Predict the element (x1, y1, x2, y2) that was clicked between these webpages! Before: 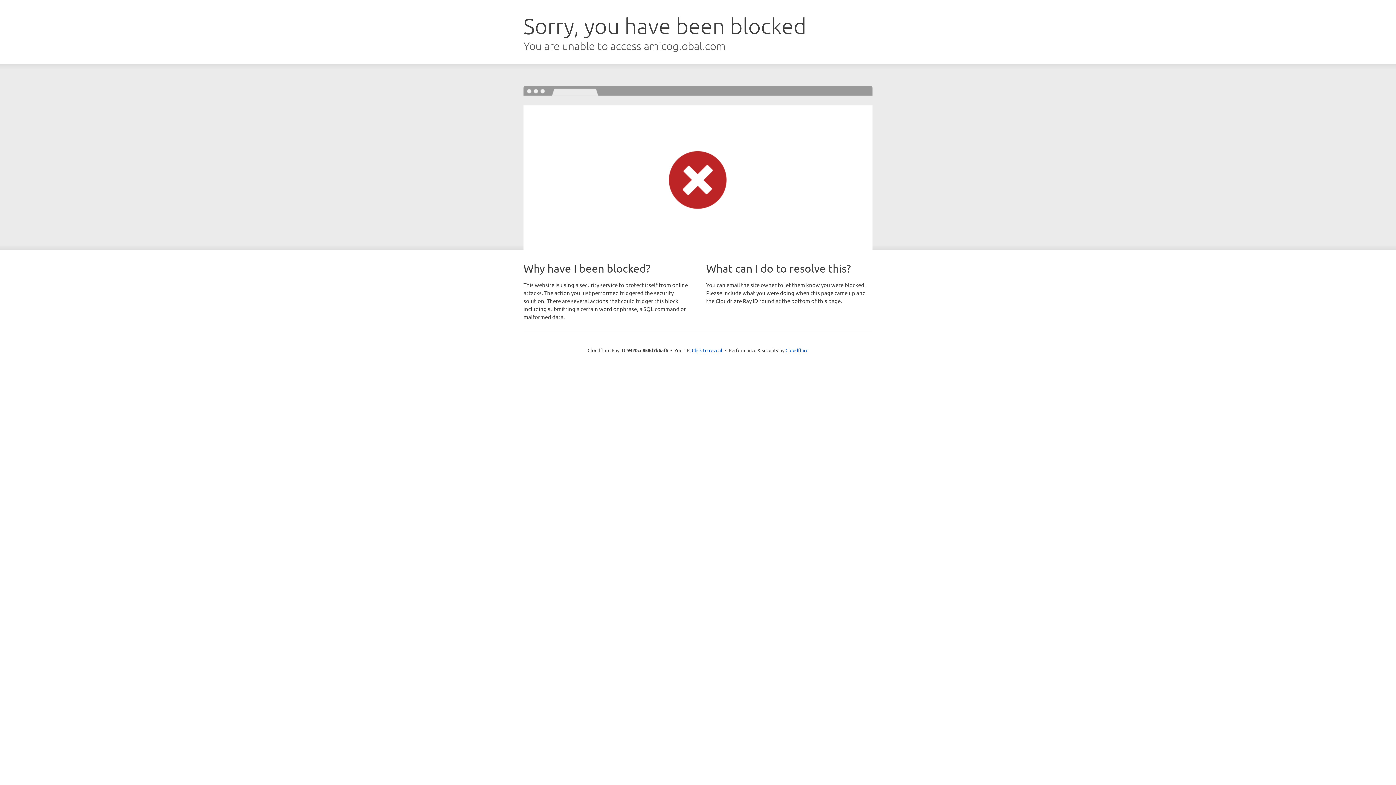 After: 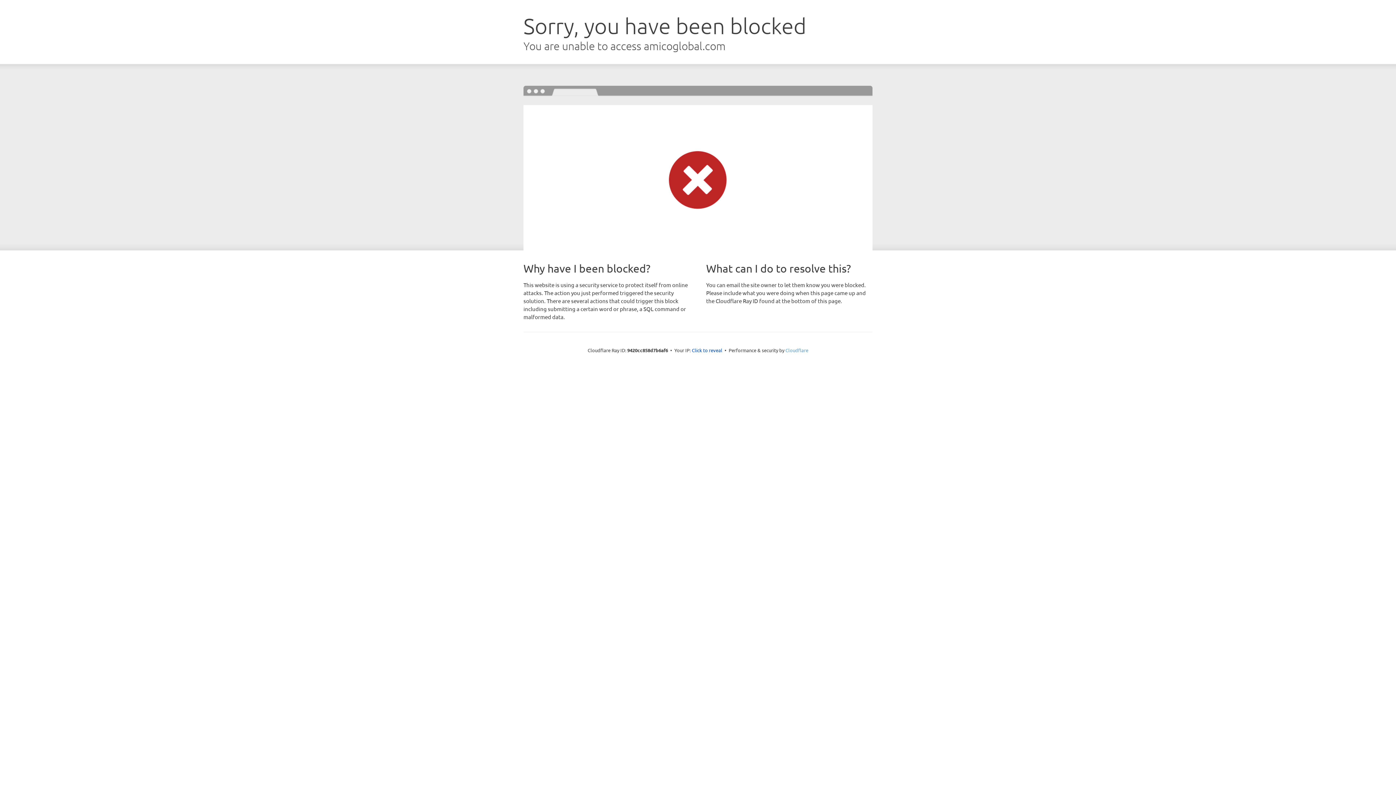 Action: bbox: (785, 347, 808, 353) label: Cloudflare